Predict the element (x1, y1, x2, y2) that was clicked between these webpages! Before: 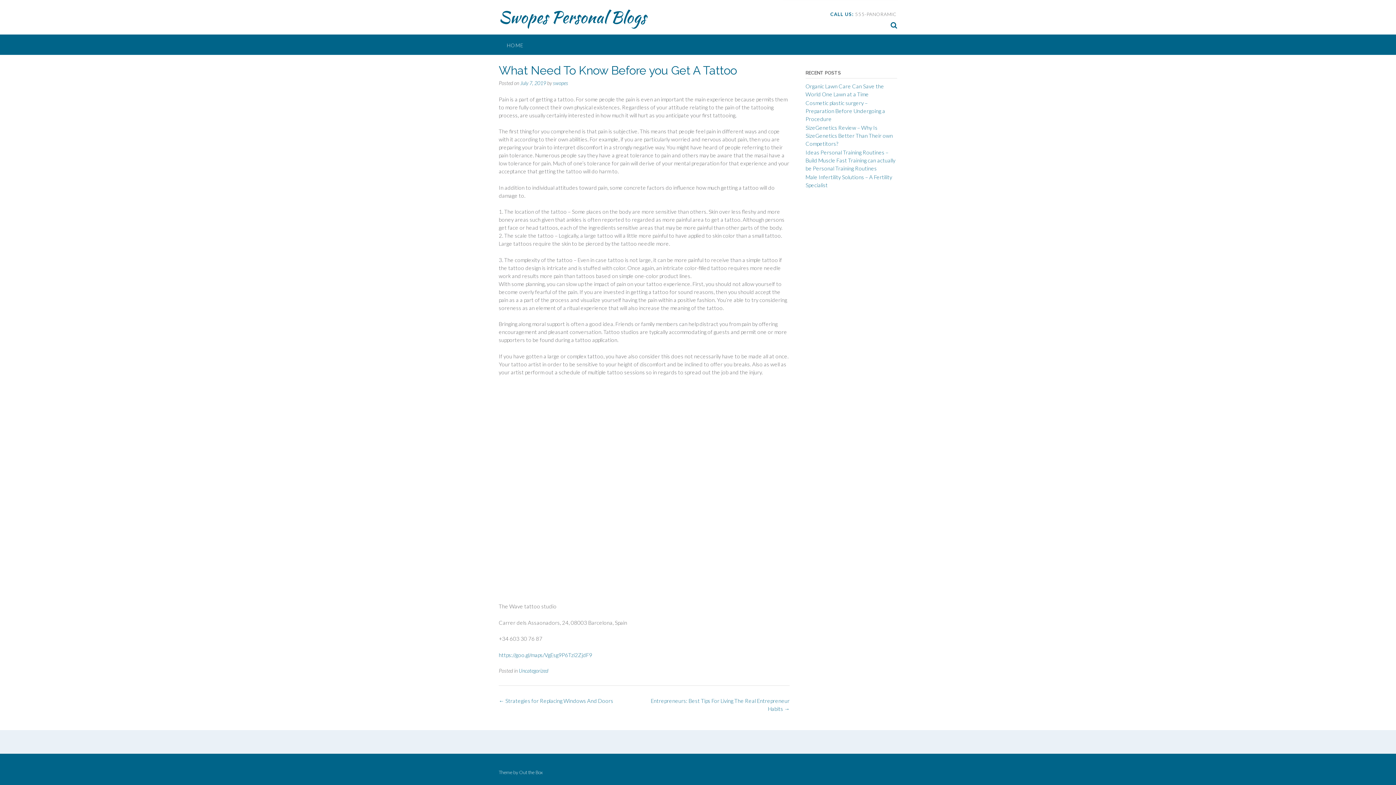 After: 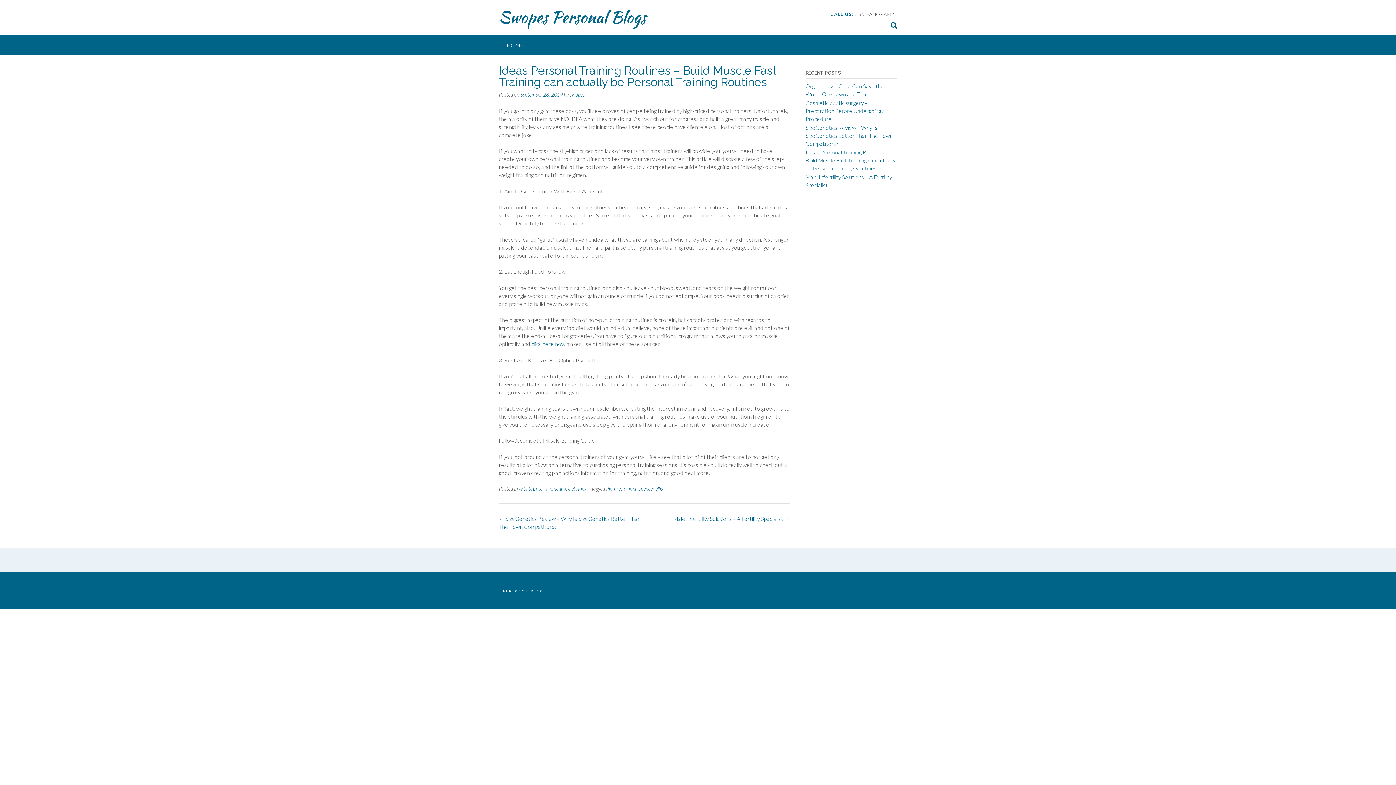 Action: label: Ideas Personal Training Routines – Build Muscle Fast Training can actually be Personal Training Routines bbox: (805, 149, 895, 171)